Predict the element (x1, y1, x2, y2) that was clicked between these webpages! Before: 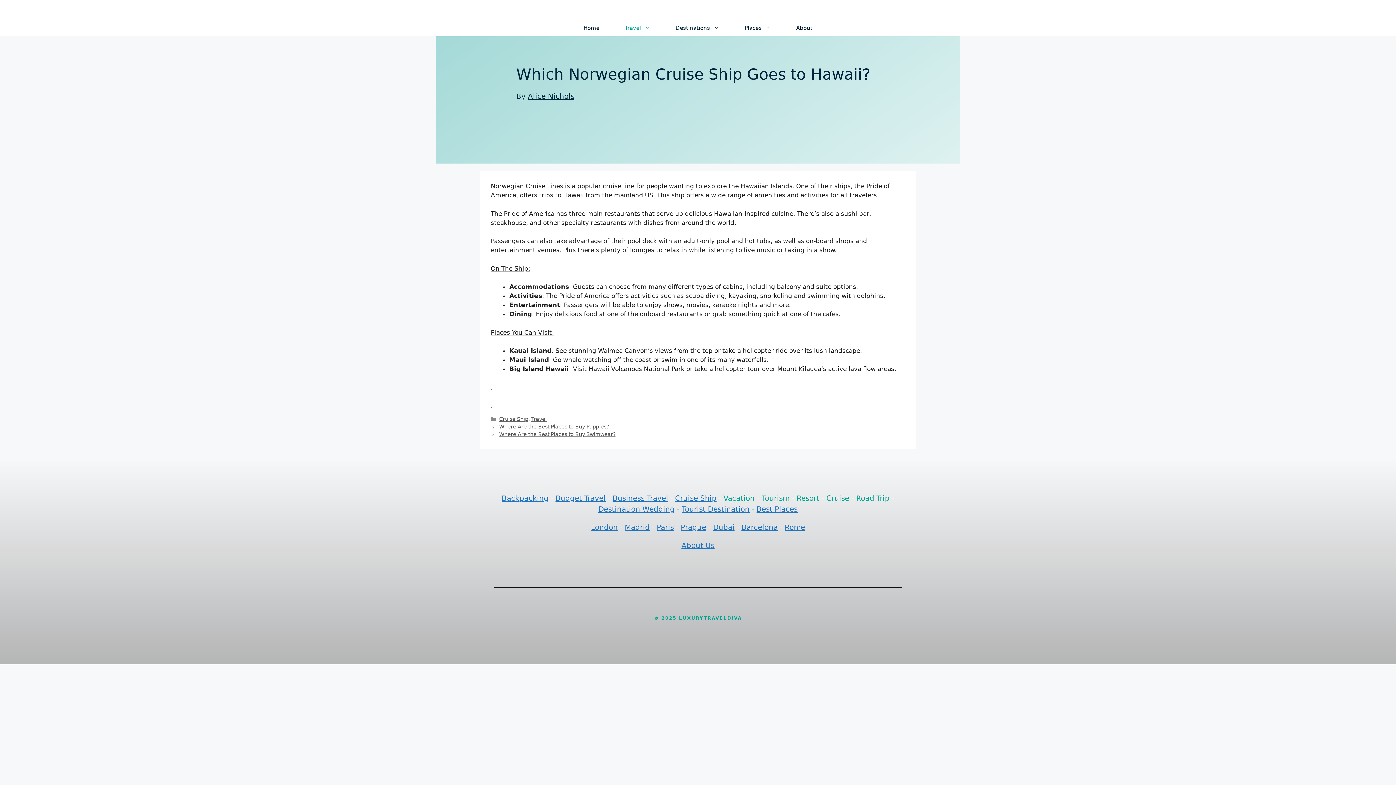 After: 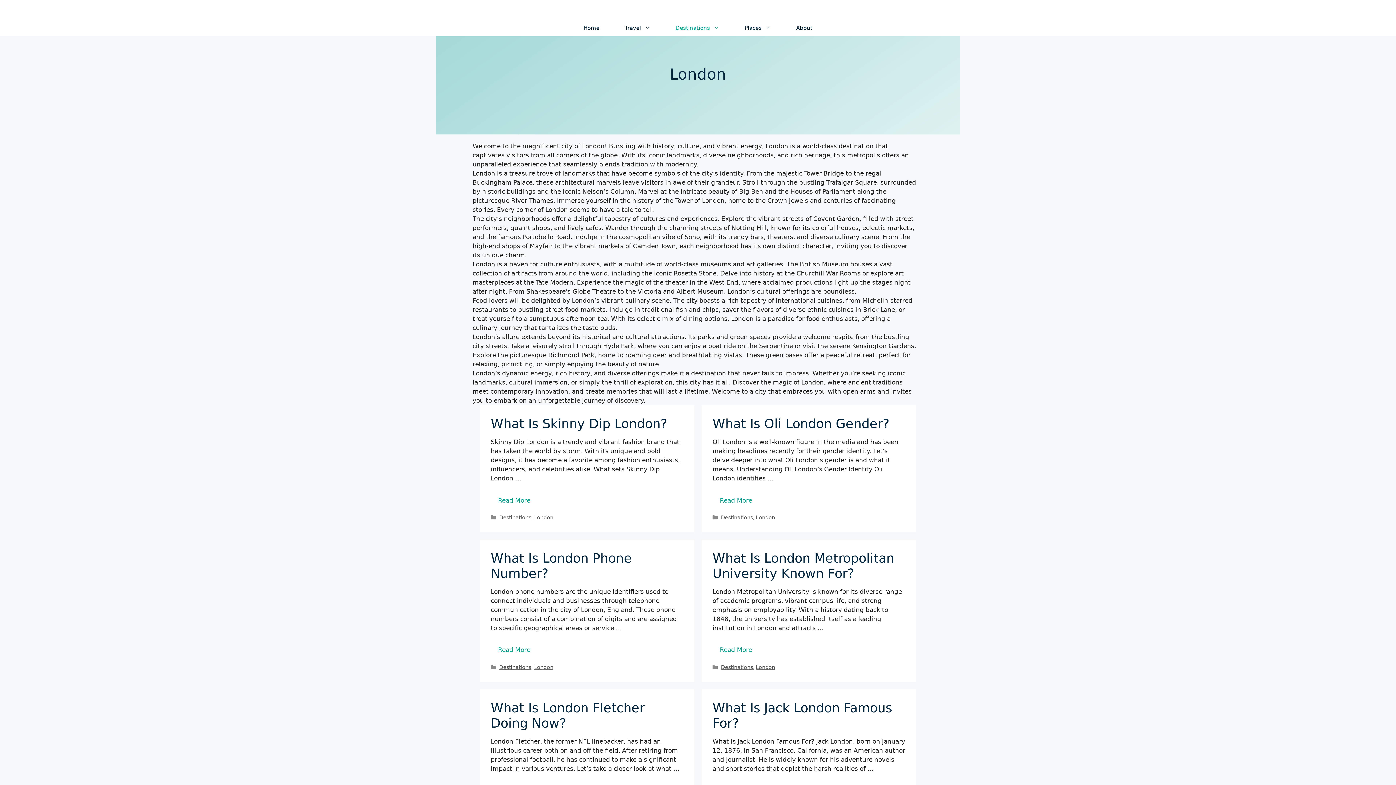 Action: bbox: (591, 523, 618, 532) label: London